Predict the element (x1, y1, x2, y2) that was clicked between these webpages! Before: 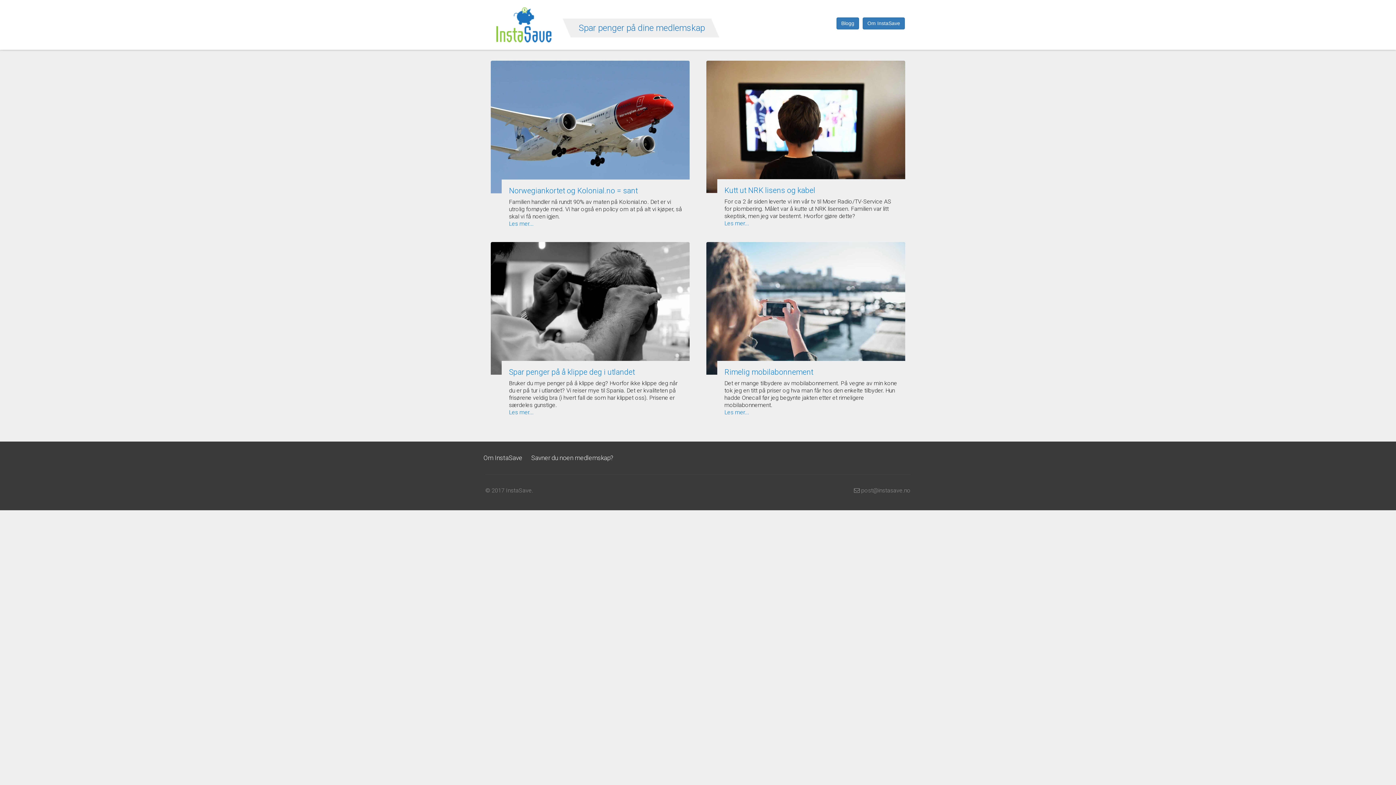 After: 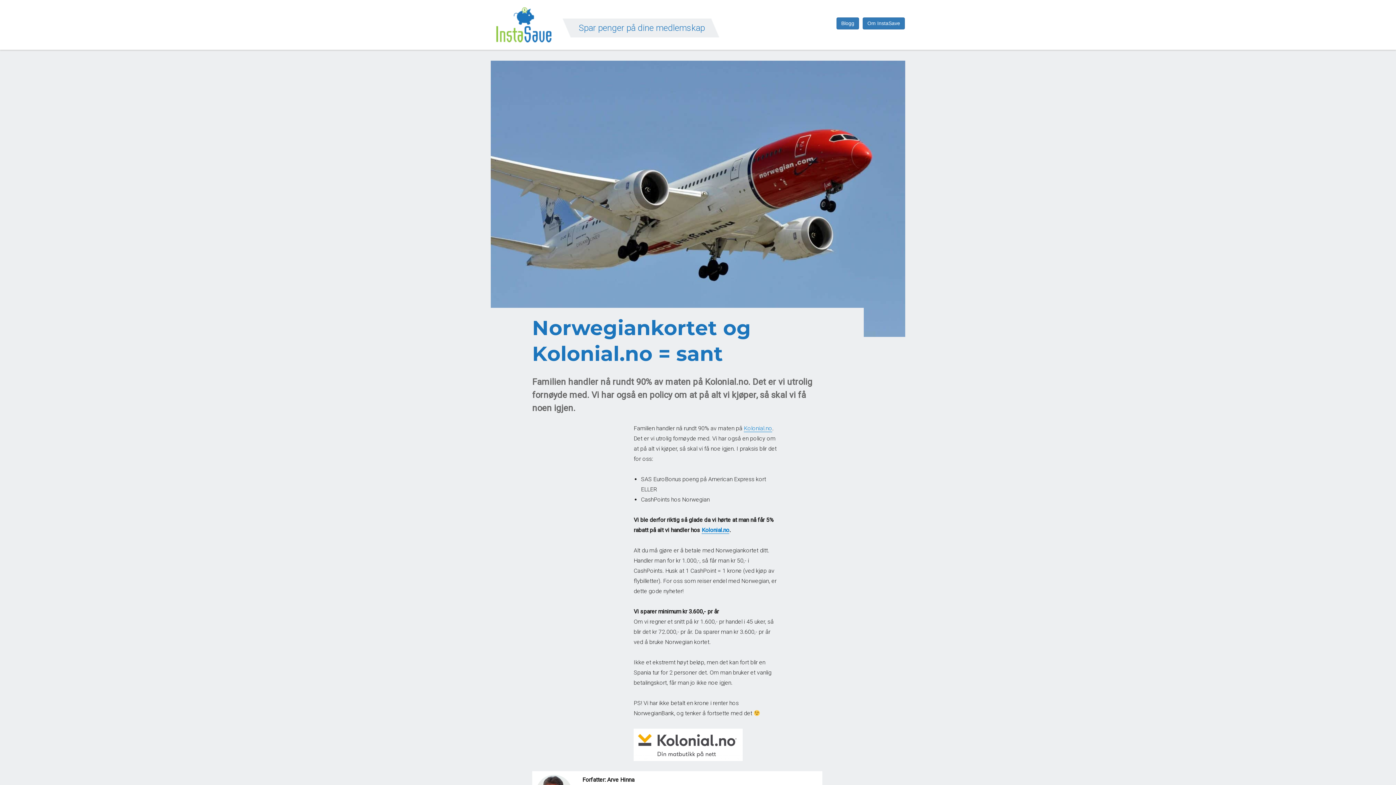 Action: label: Norwegiankortet og Kolonial.no = sant bbox: (509, 186, 637, 195)